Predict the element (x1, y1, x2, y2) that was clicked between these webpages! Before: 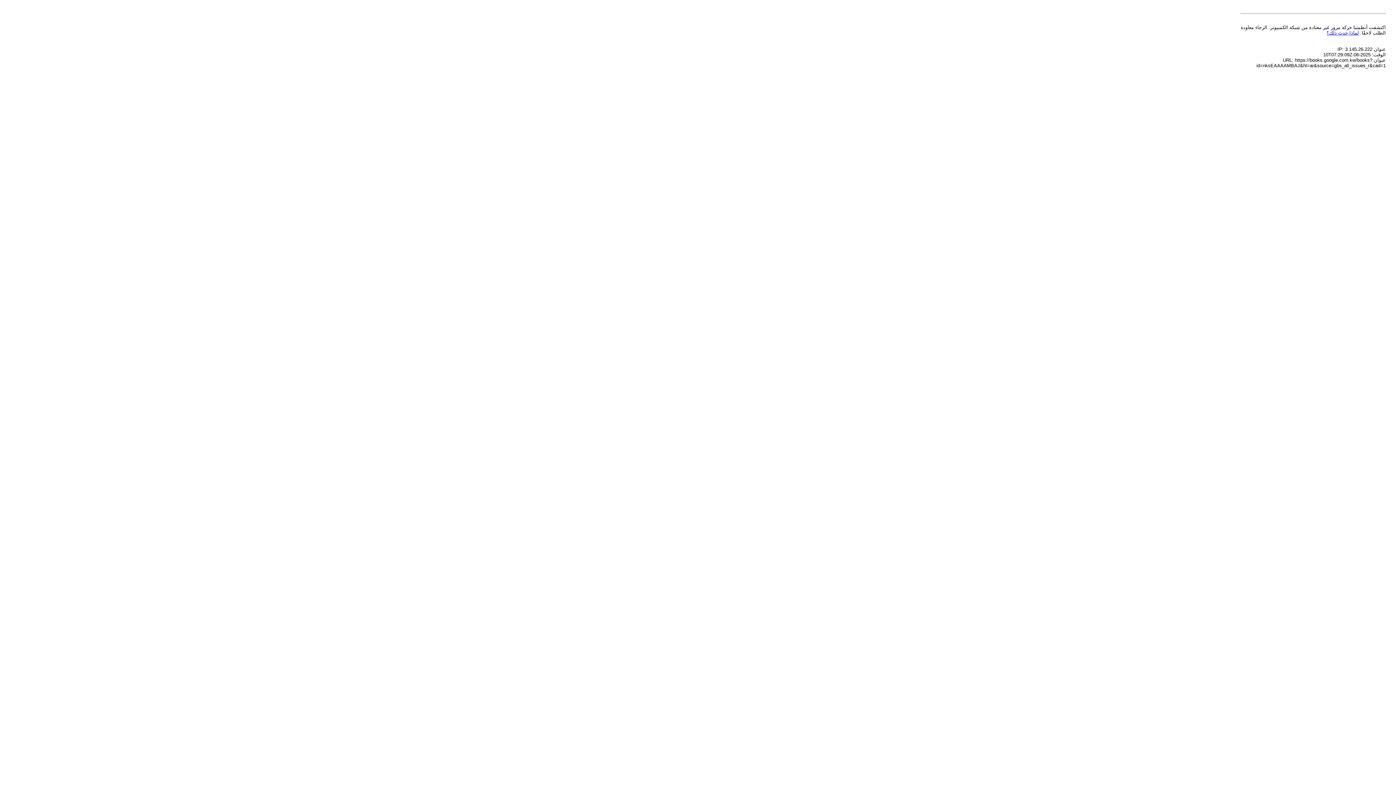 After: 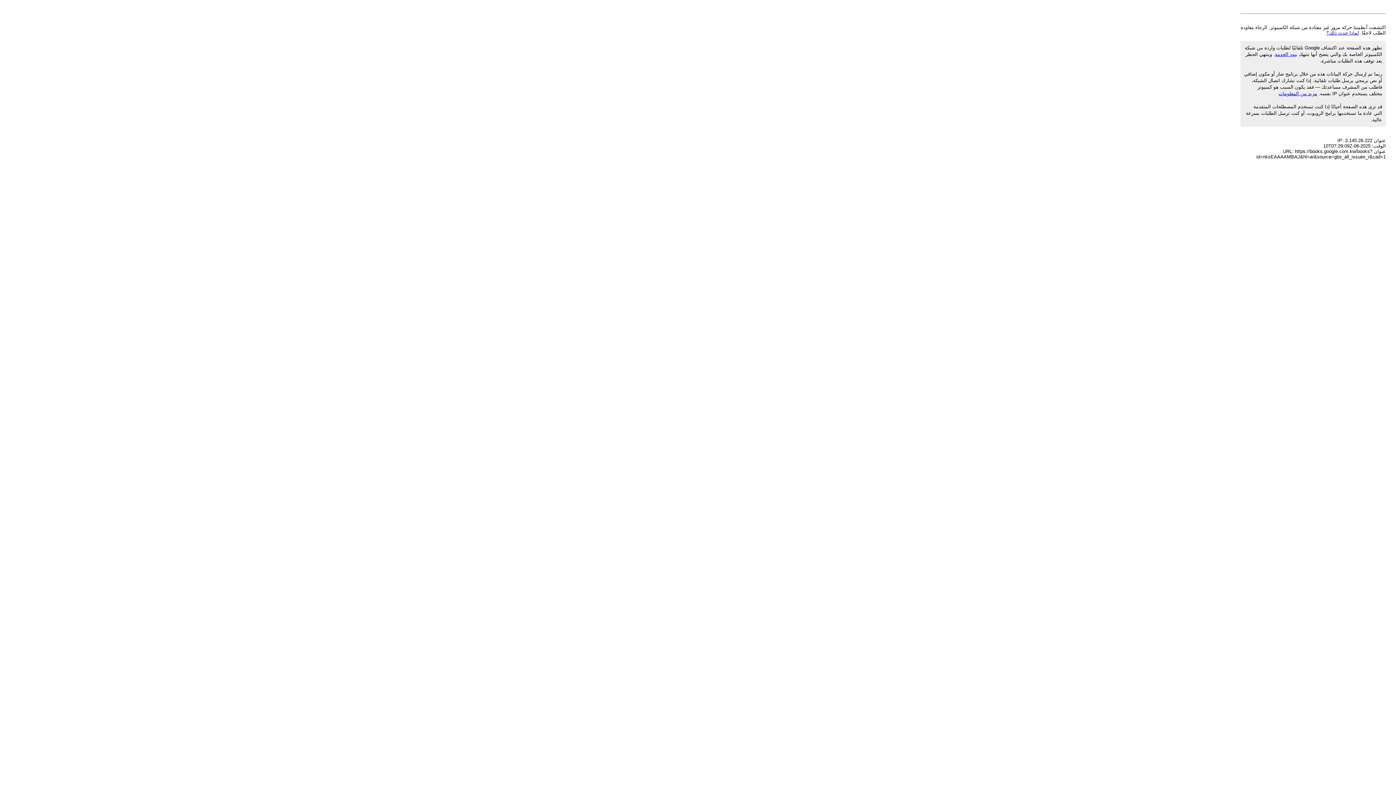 Action: label: لماذا حدث ذلك؟ bbox: (1326, 30, 1359, 35)